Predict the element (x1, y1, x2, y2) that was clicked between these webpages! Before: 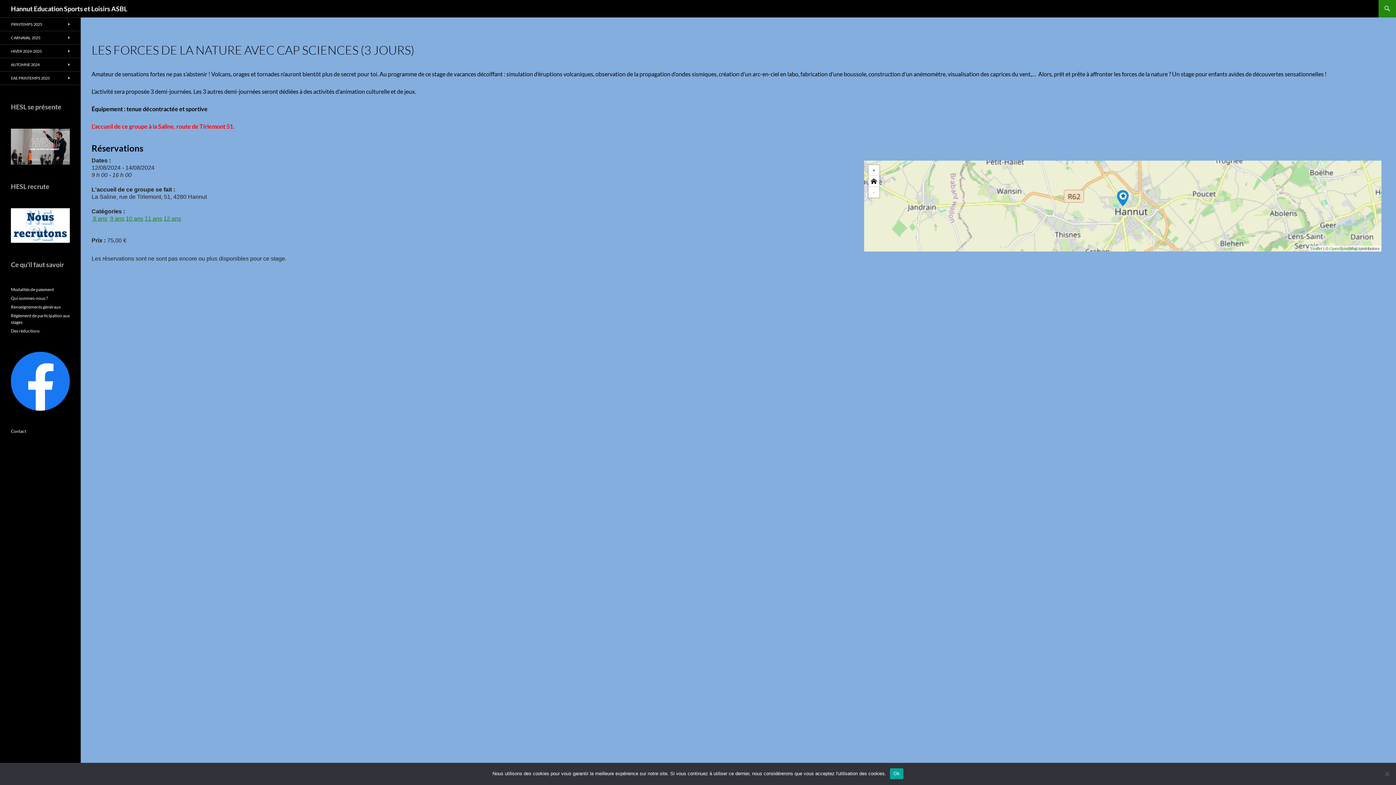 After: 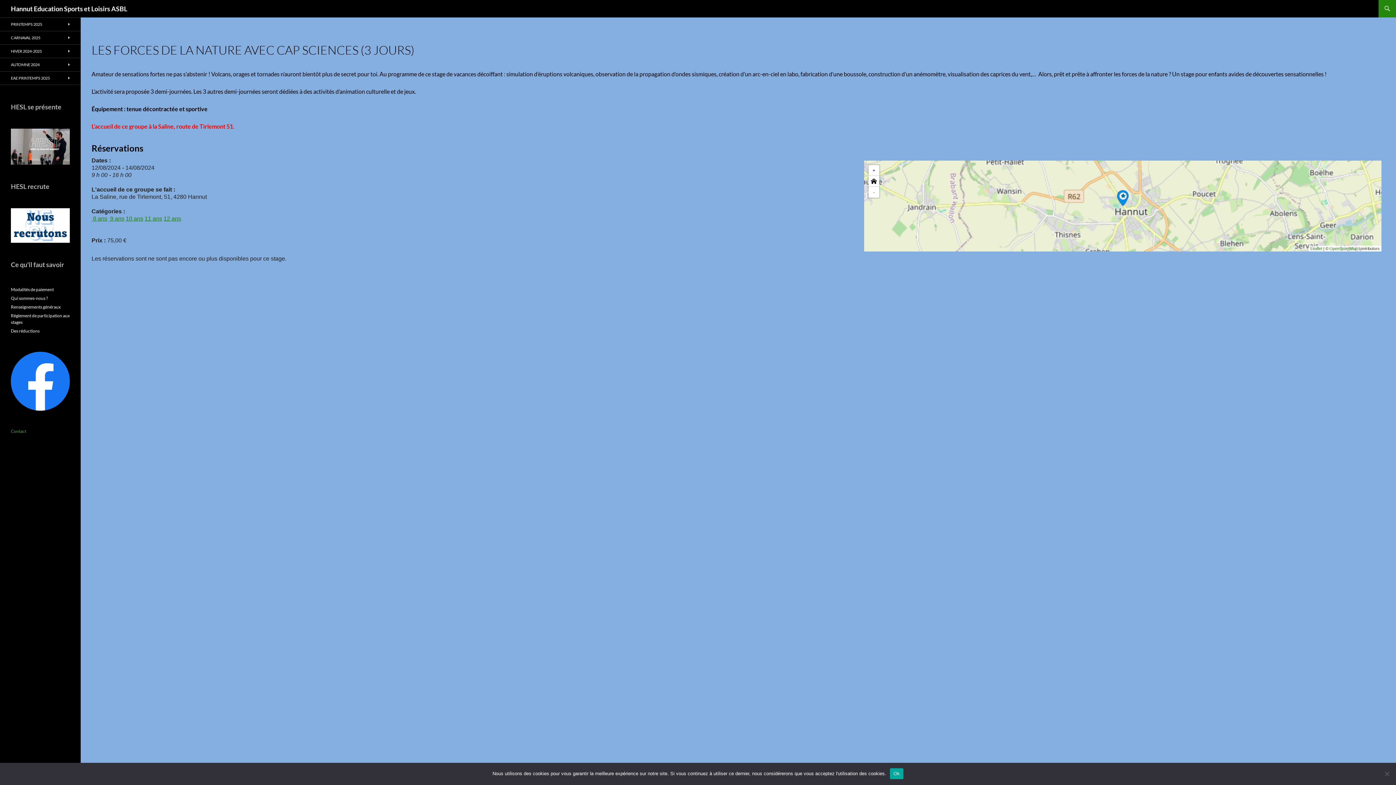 Action: label: Contact bbox: (10, 428, 26, 434)